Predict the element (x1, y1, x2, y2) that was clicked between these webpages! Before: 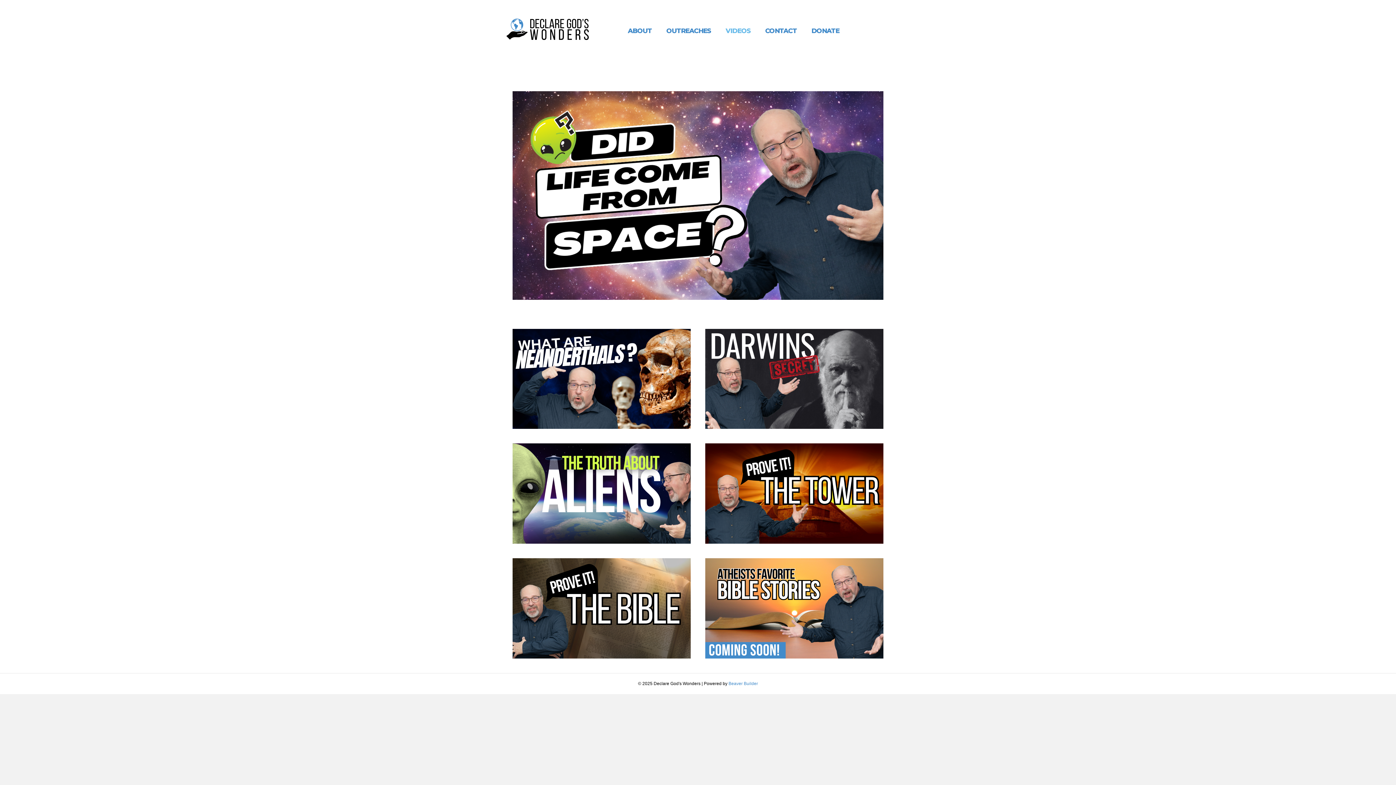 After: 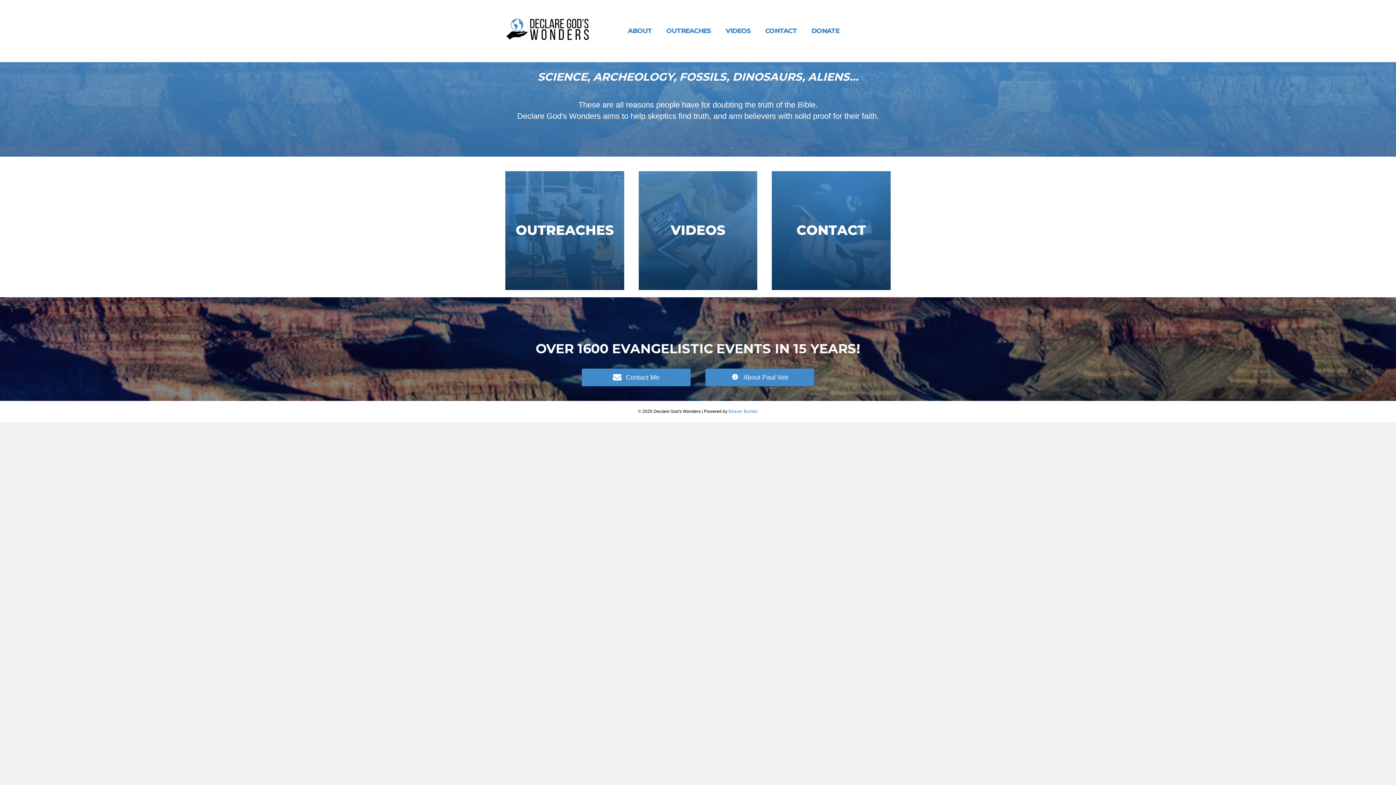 Action: bbox: (497, 27, 622, 33)